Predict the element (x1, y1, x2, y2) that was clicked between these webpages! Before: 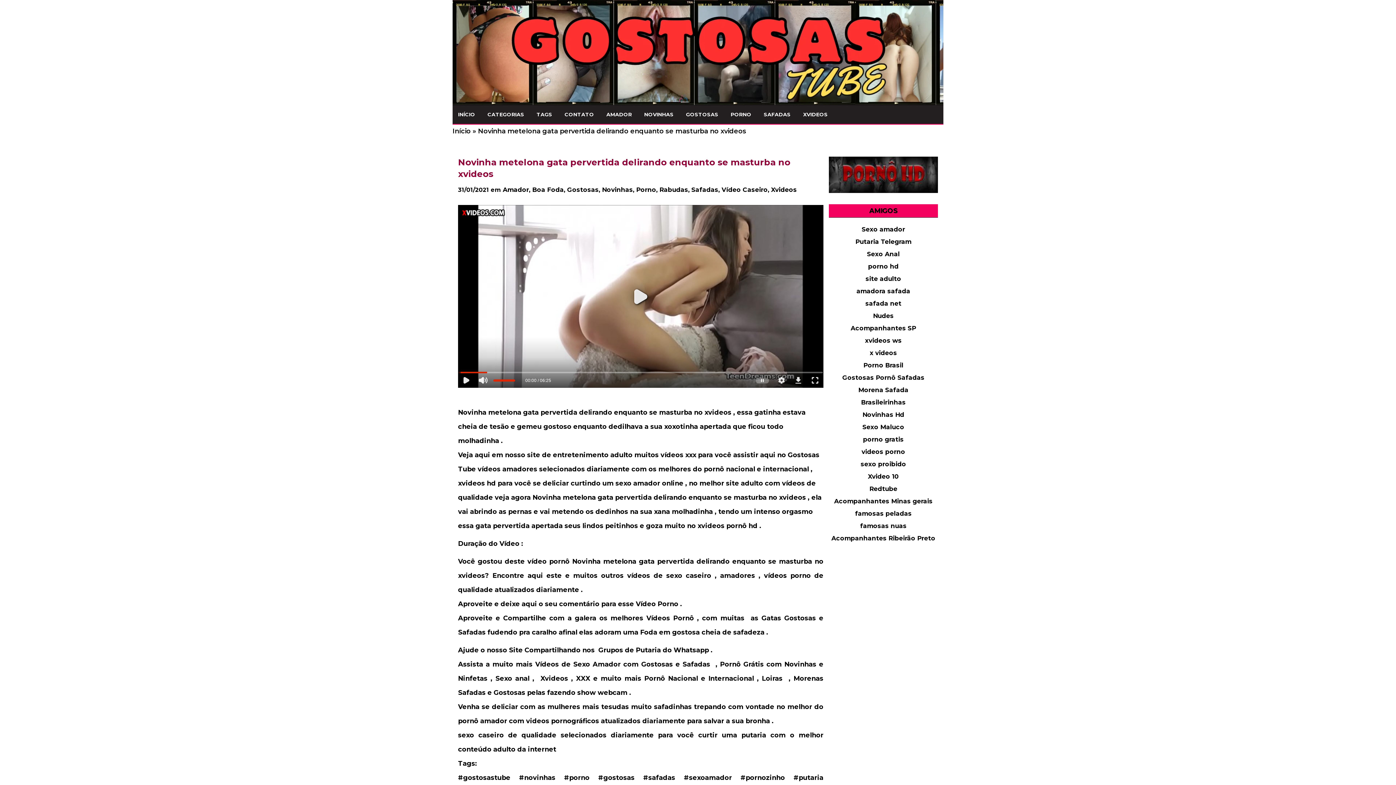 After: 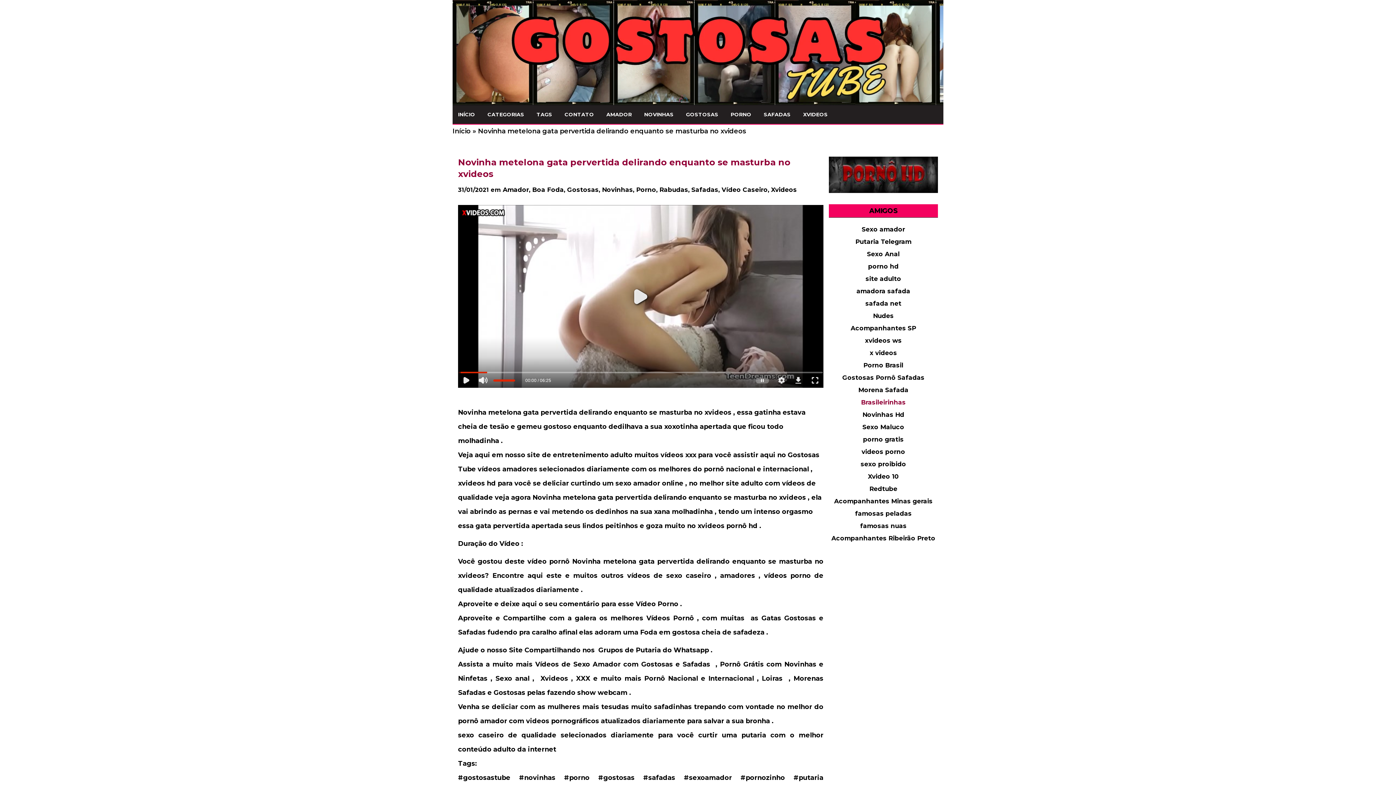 Action: label: Brasileirinhas bbox: (861, 399, 906, 406)